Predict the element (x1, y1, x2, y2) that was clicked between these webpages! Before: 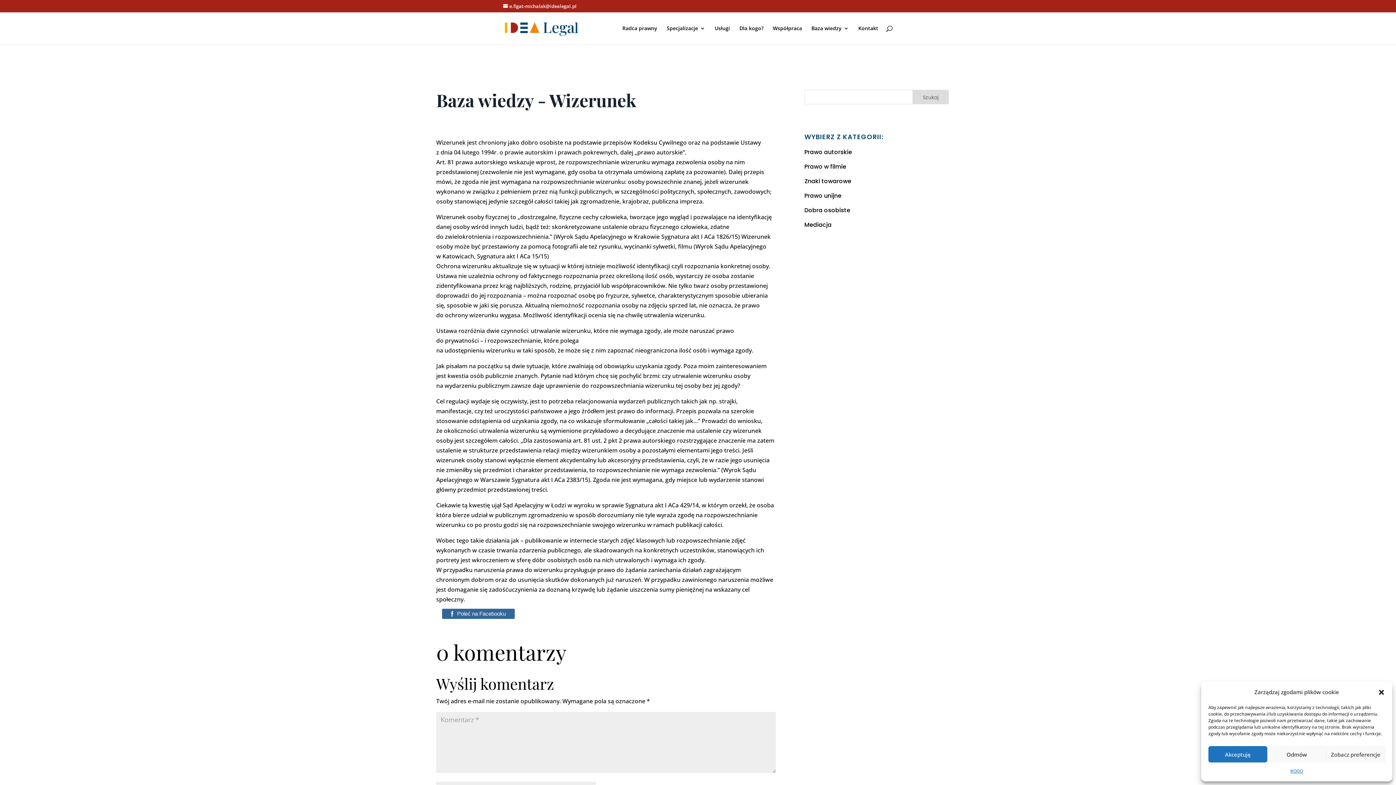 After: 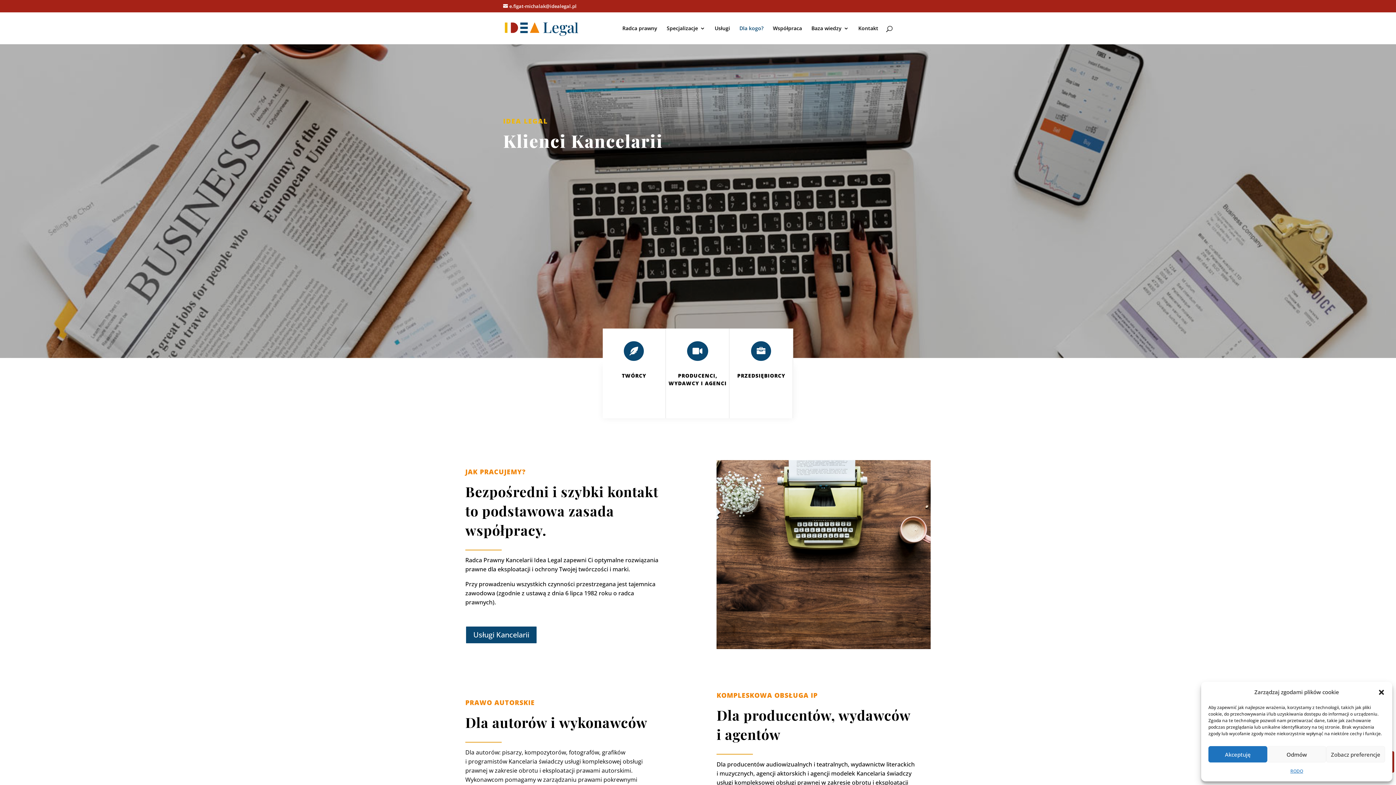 Action: label: Dla kogo? bbox: (739, 25, 763, 44)